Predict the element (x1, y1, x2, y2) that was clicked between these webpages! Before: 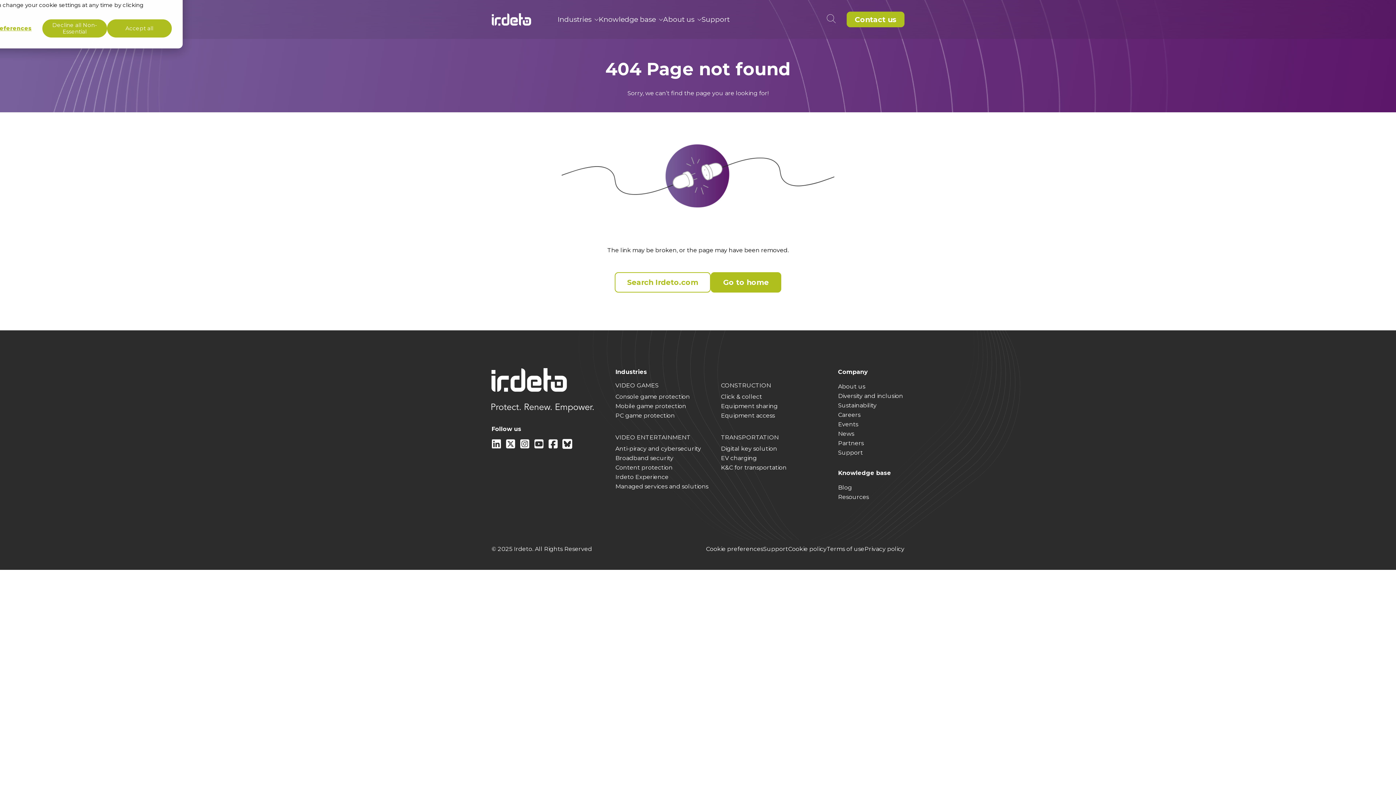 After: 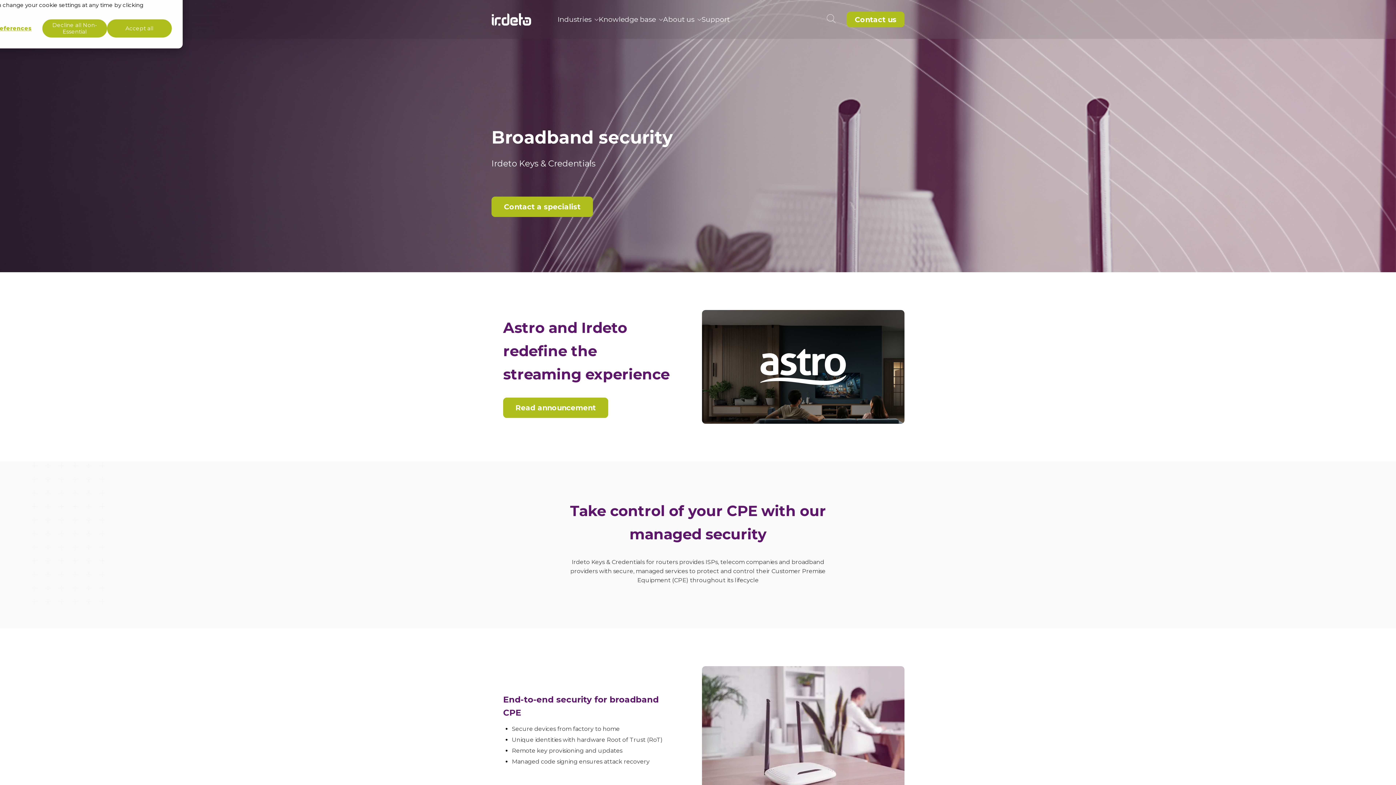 Action: label: Broadband security bbox: (615, 453, 721, 463)